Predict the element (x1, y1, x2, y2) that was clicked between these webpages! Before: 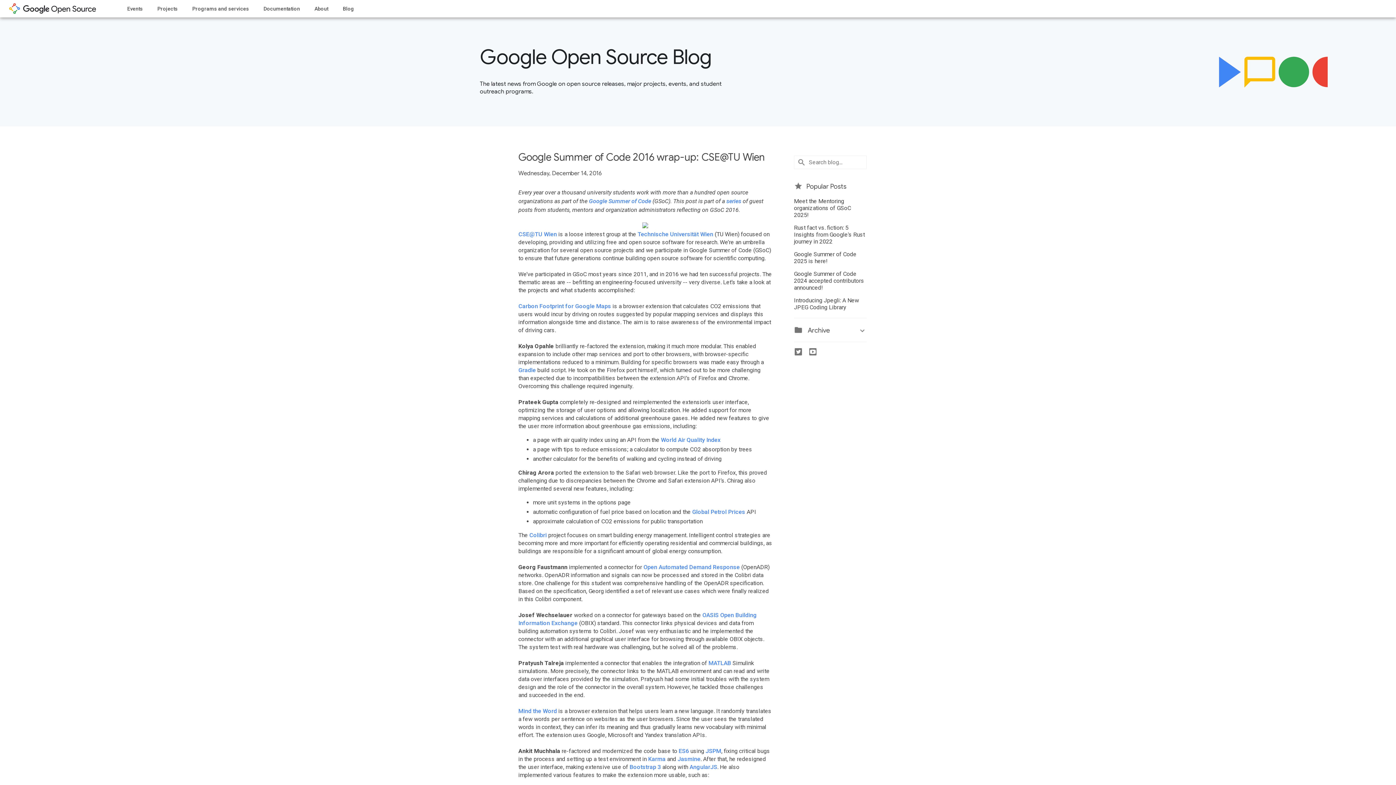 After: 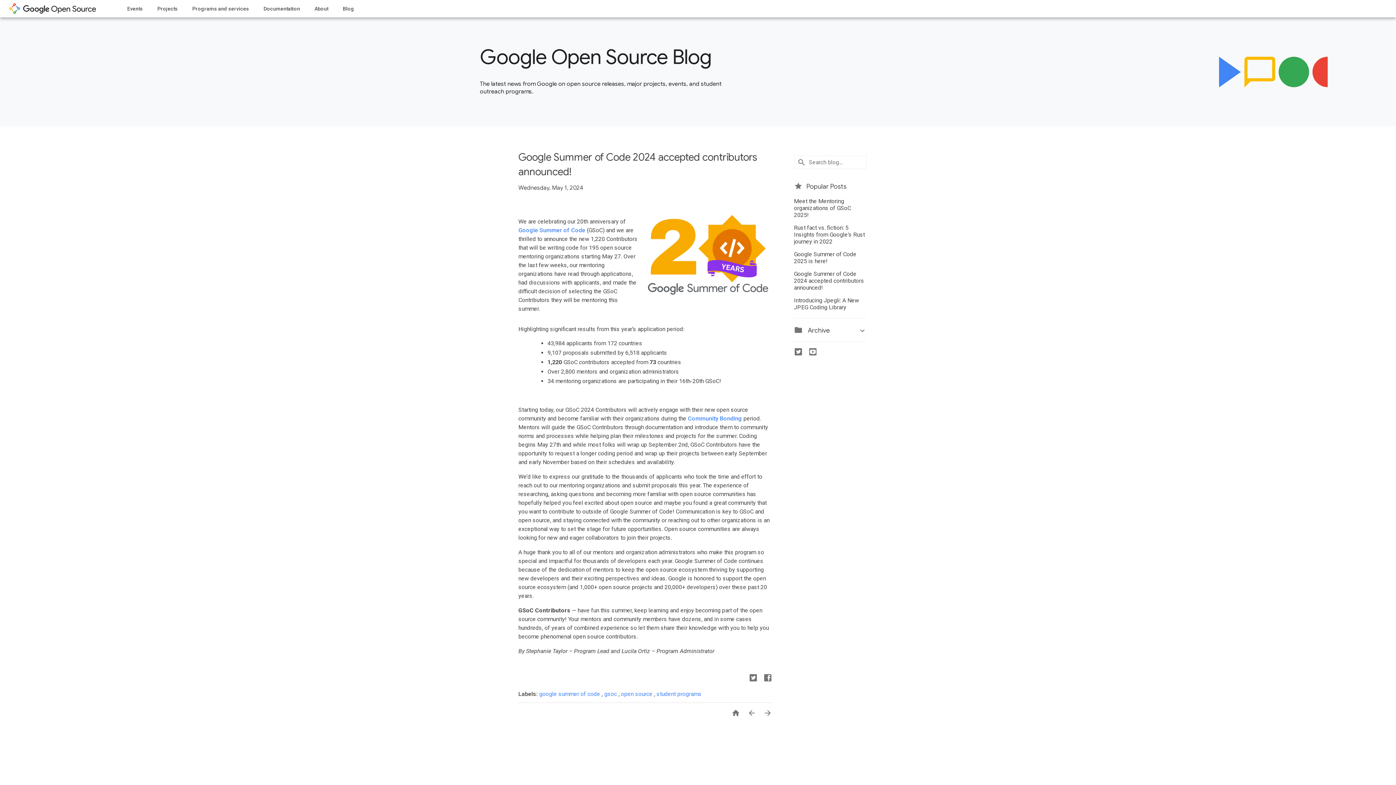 Action: bbox: (794, 270, 864, 291) label: Google Summer of Code 2024 accepted contributors announced!